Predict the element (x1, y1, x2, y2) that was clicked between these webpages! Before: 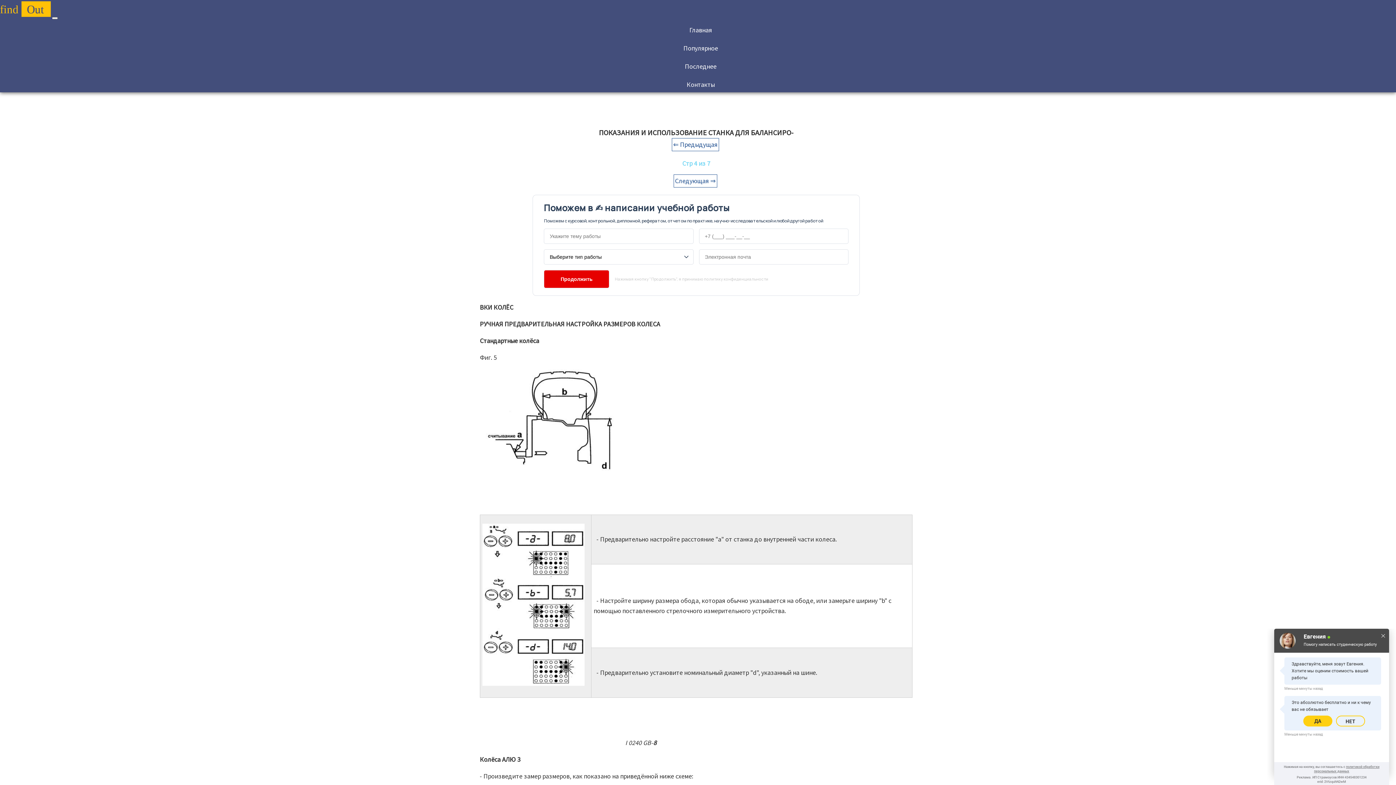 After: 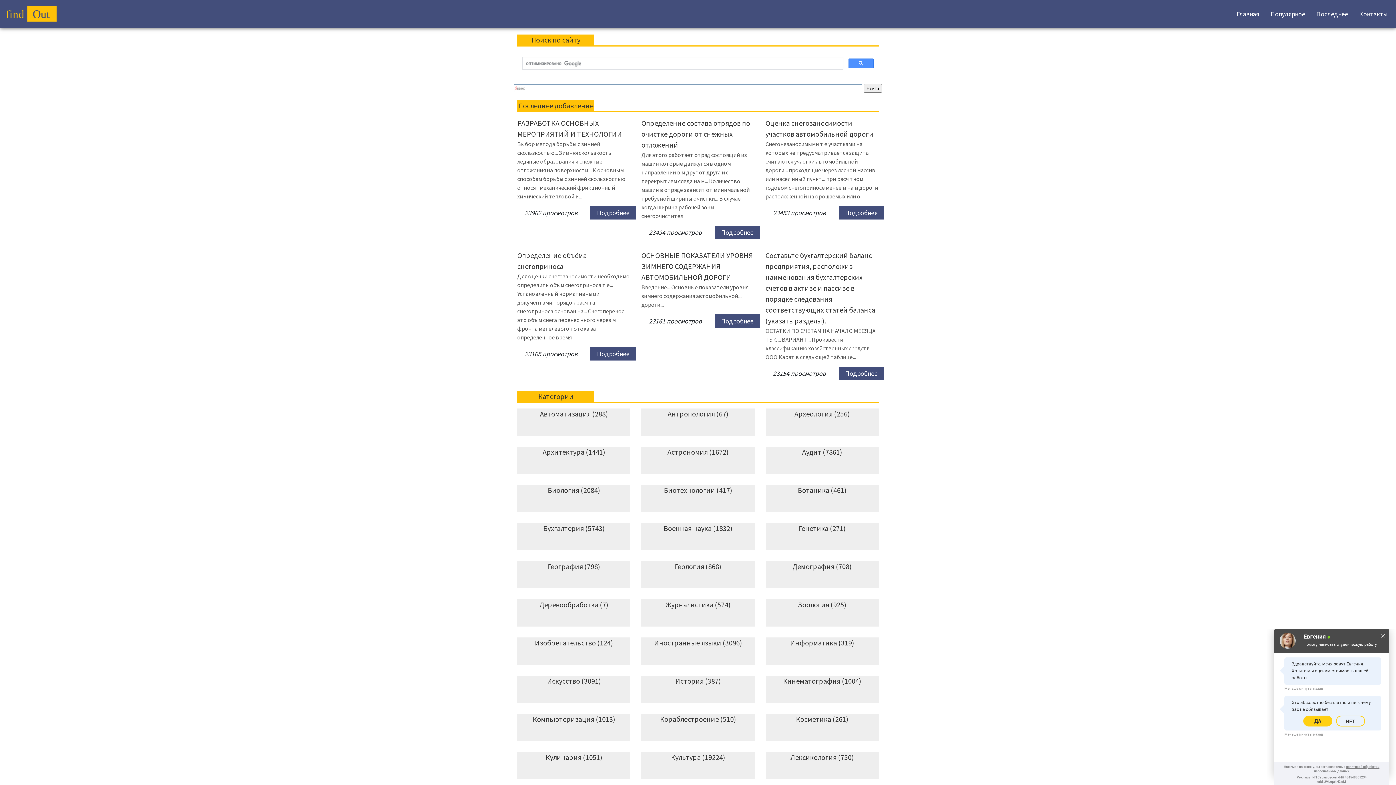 Action: bbox: (0, 13, 52, 19) label:  